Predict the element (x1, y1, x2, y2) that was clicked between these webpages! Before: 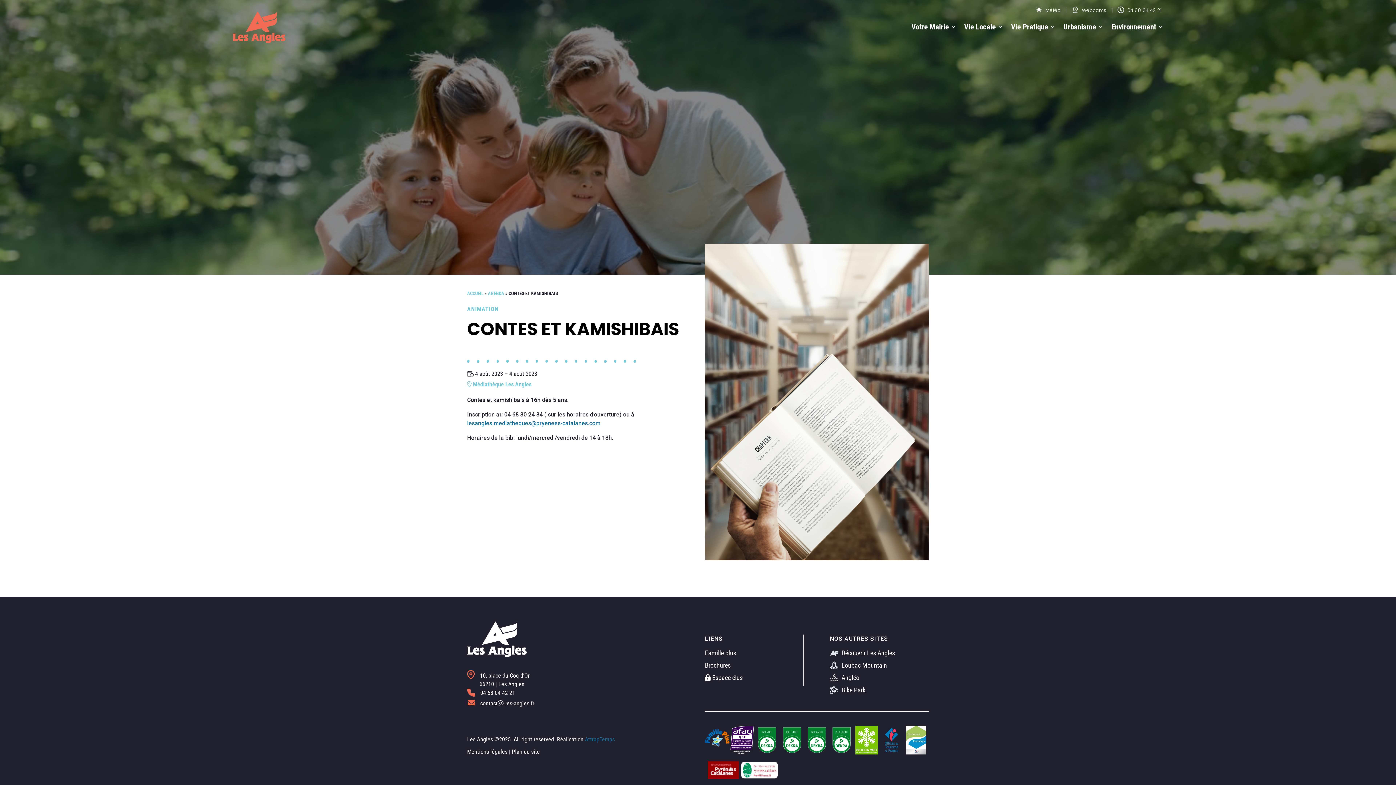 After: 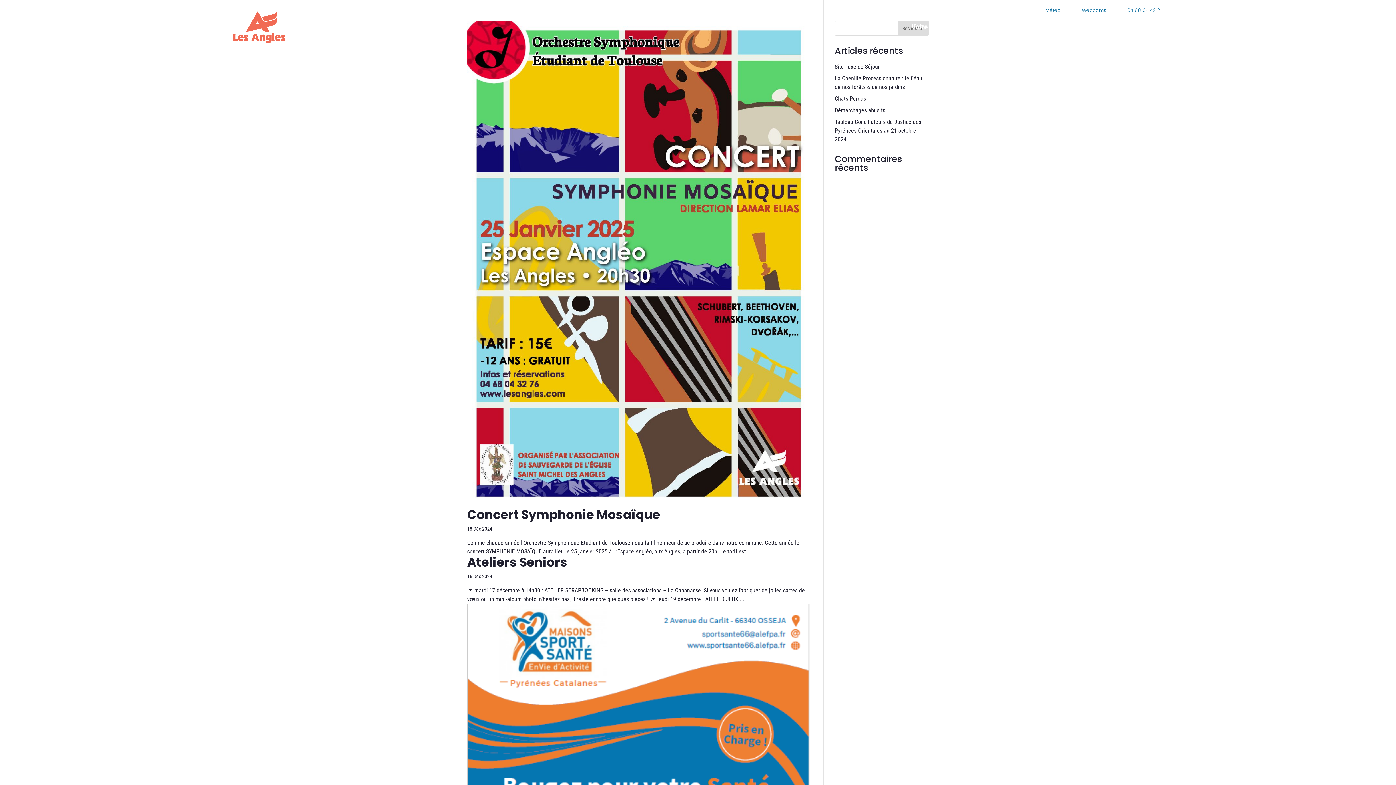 Action: label: AGENDA bbox: (488, 290, 504, 296)